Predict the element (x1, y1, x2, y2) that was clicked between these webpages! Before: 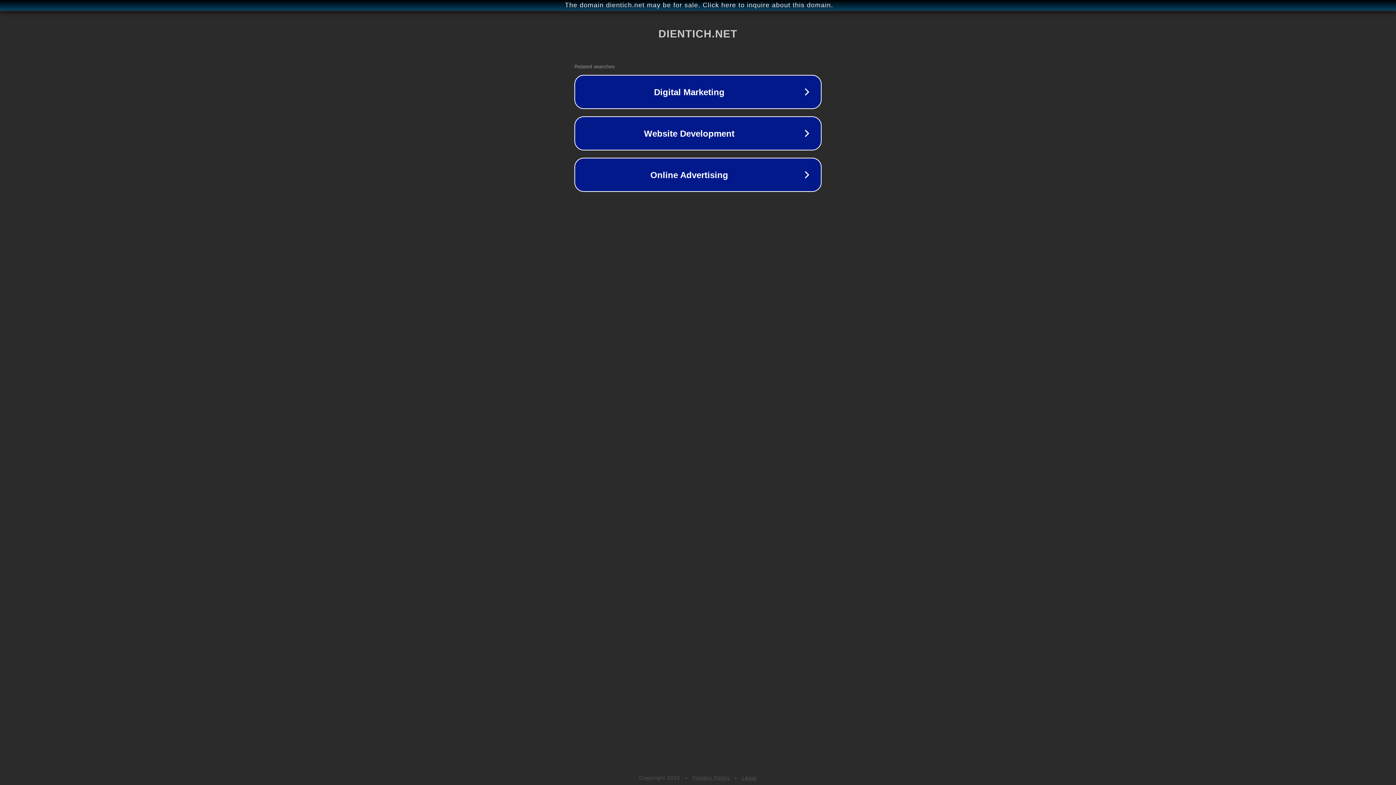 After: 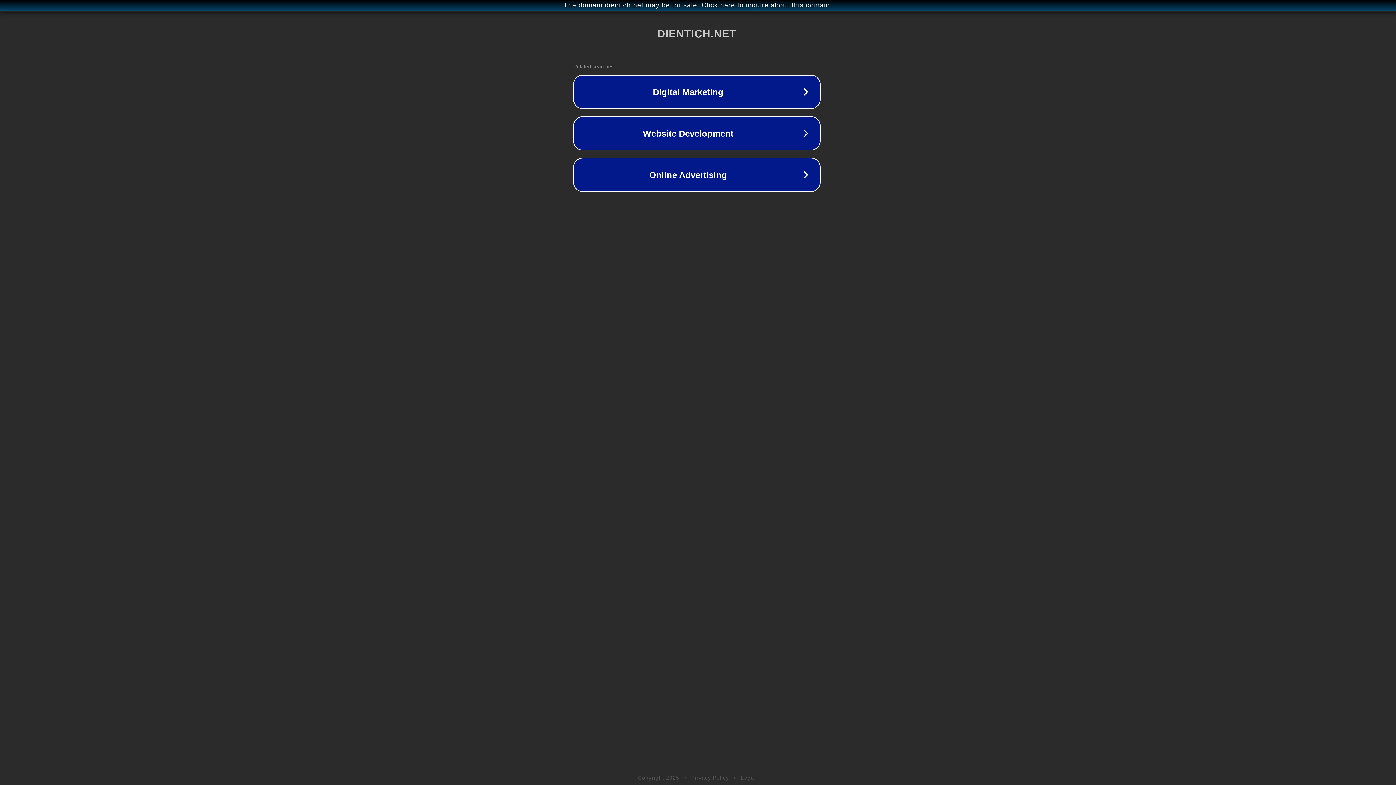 Action: bbox: (1, 1, 1397, 9) label: The domain dientich.net may be for sale. Click here to inquire about this domain.